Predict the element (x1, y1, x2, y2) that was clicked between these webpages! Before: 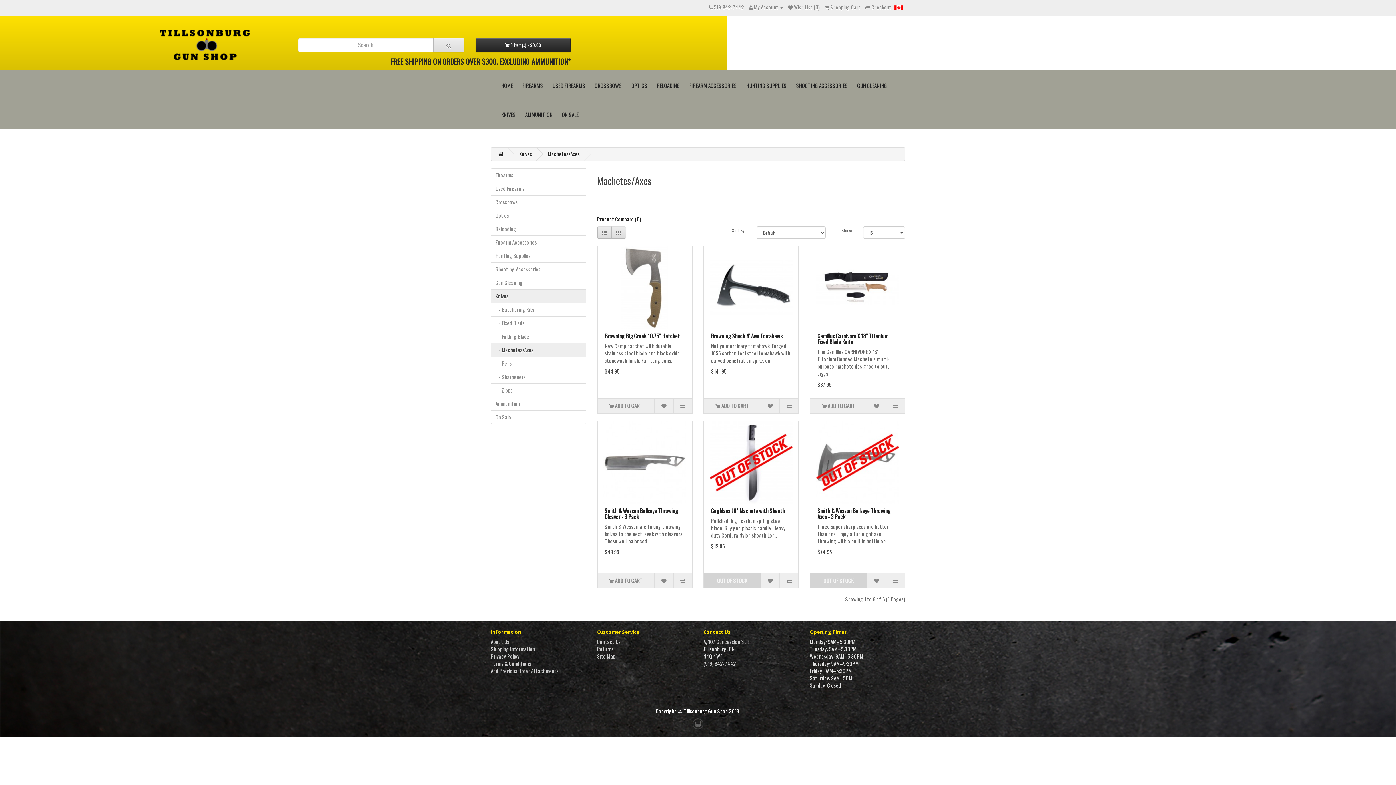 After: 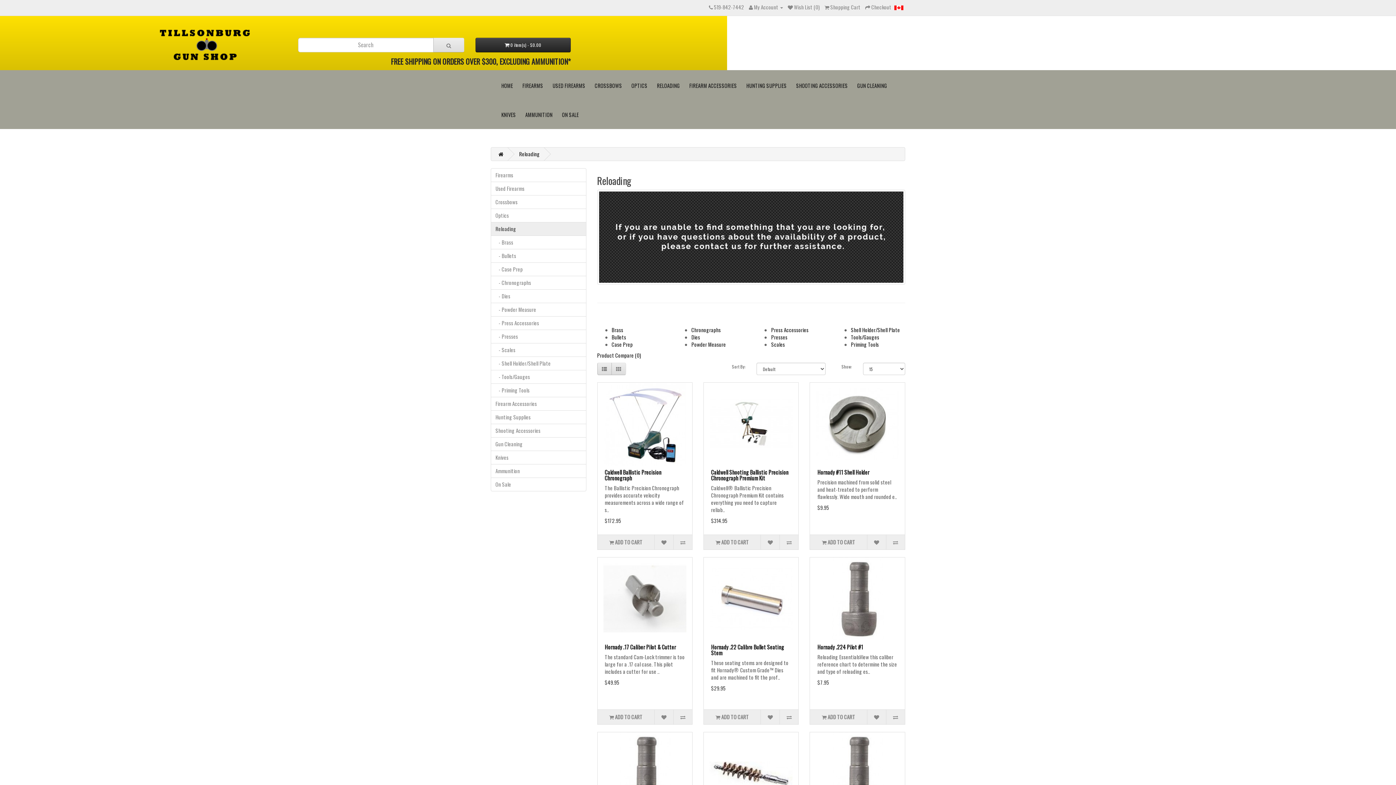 Action: bbox: (490, 222, 586, 236) label: Reloading